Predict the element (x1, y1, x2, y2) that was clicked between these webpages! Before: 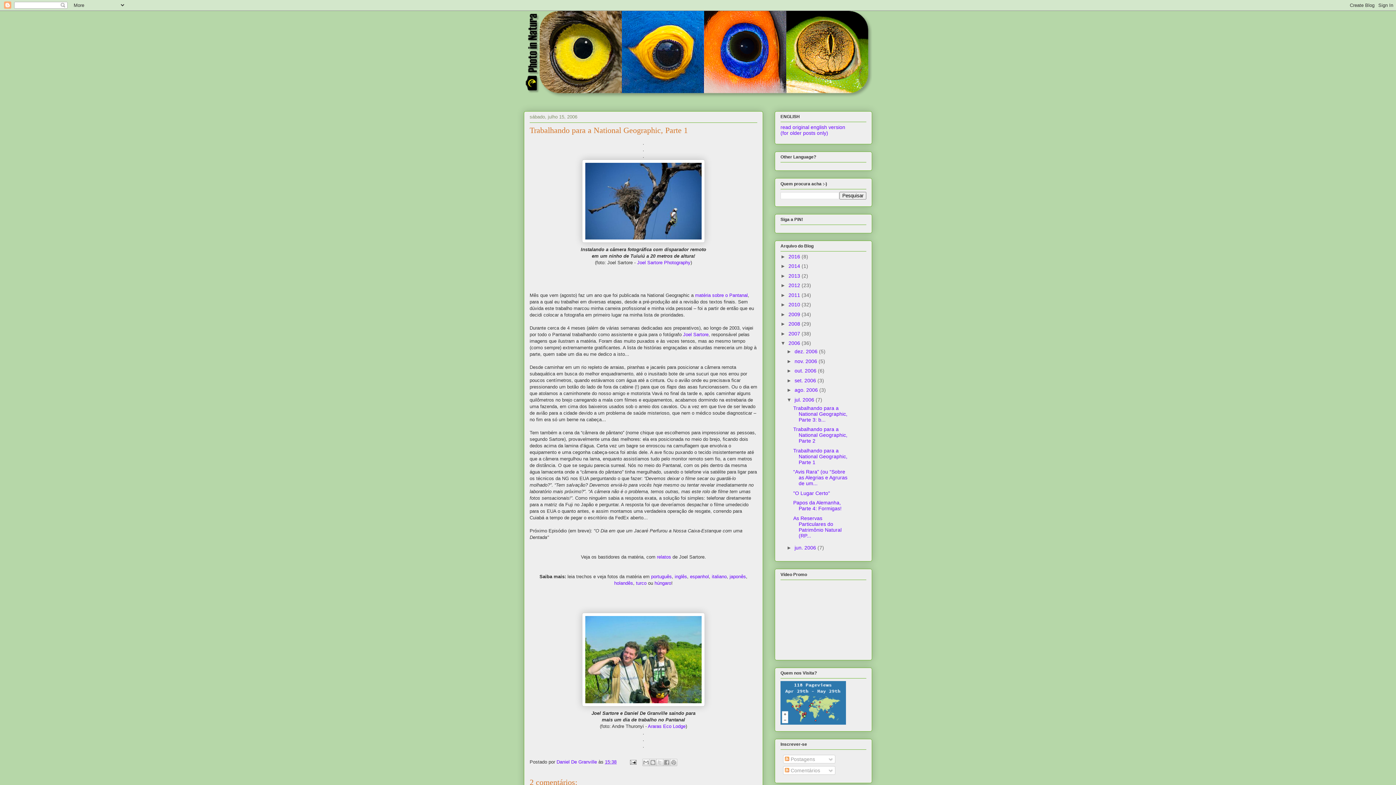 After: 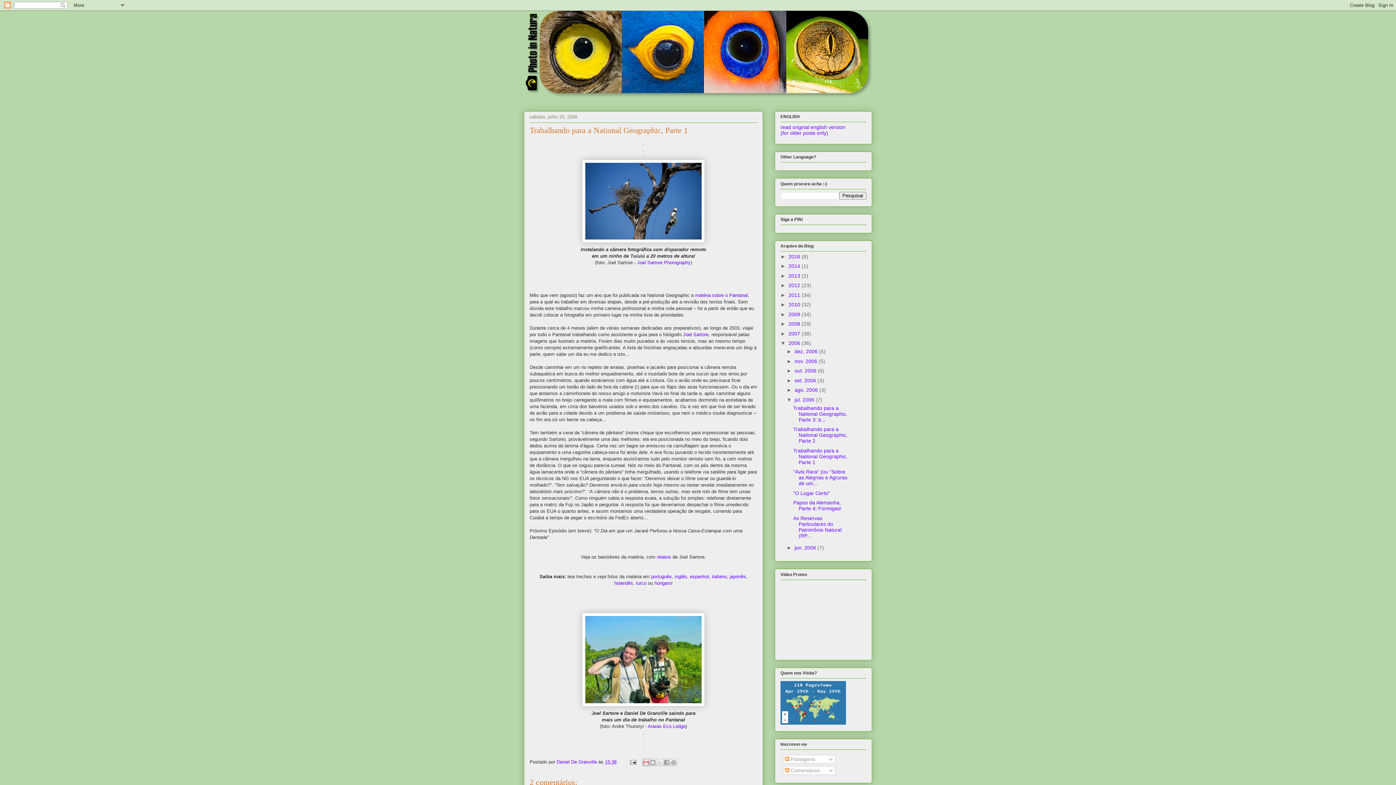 Action: bbox: (642, 759, 649, 766) label: Enviar por e-mail